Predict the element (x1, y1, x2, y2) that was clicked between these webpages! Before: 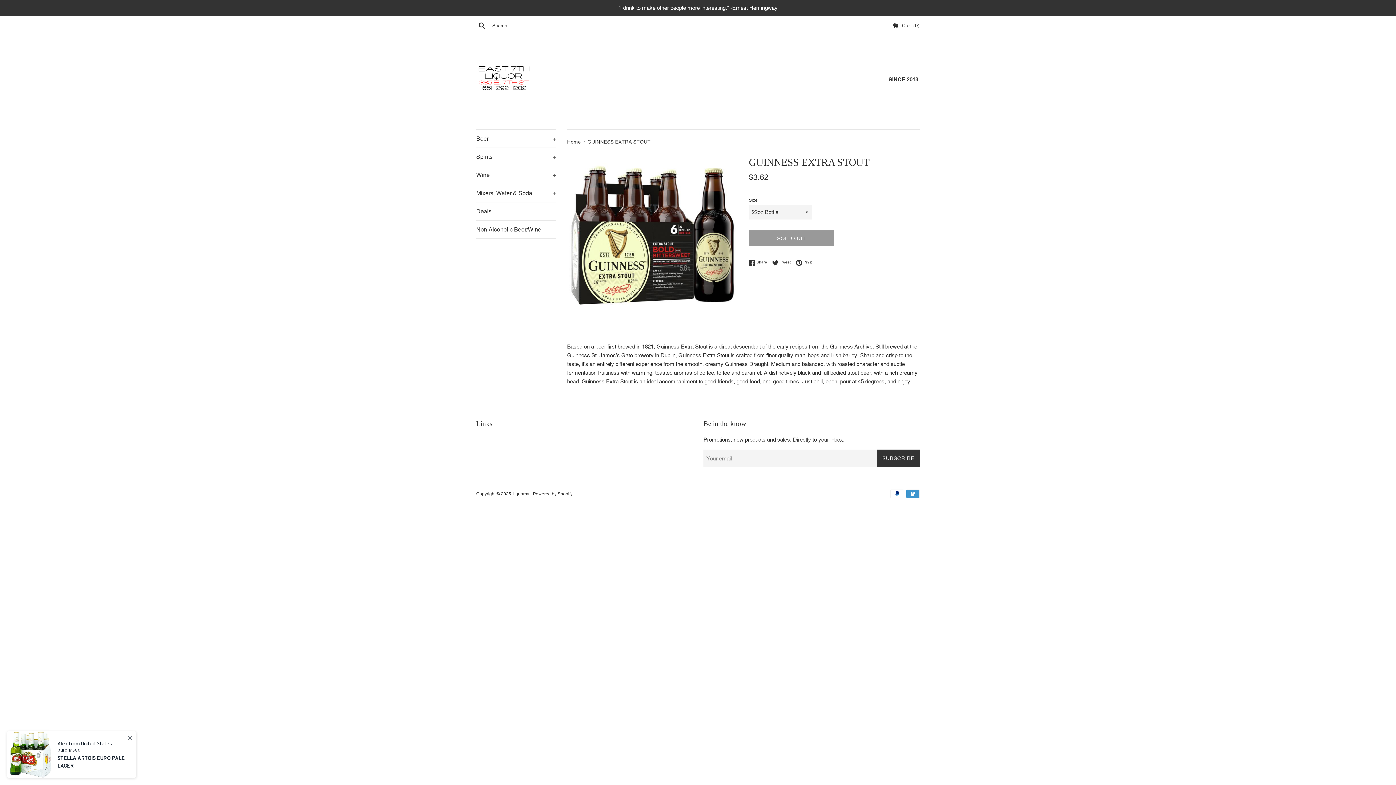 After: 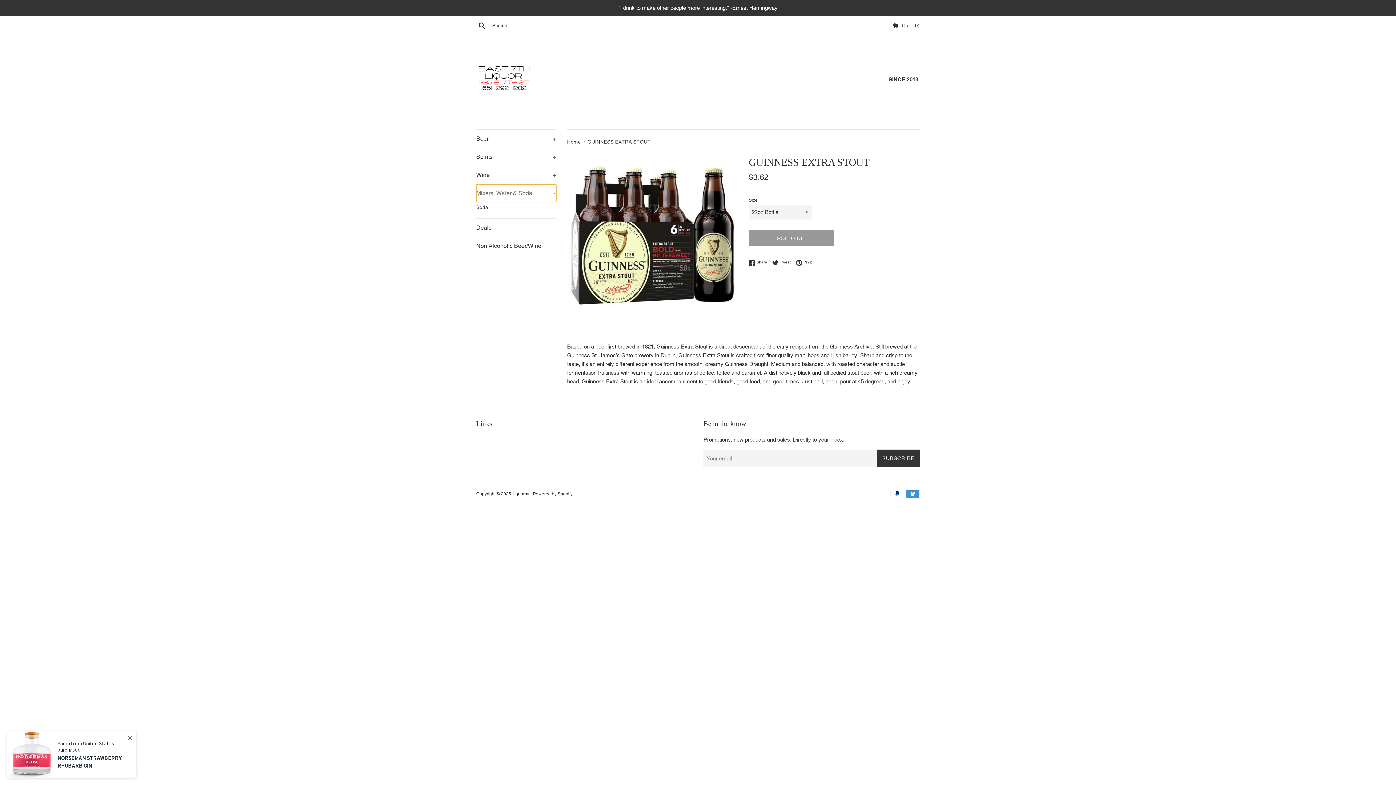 Action: label: Mixers, Water & Soda
+ bbox: (476, 184, 556, 202)